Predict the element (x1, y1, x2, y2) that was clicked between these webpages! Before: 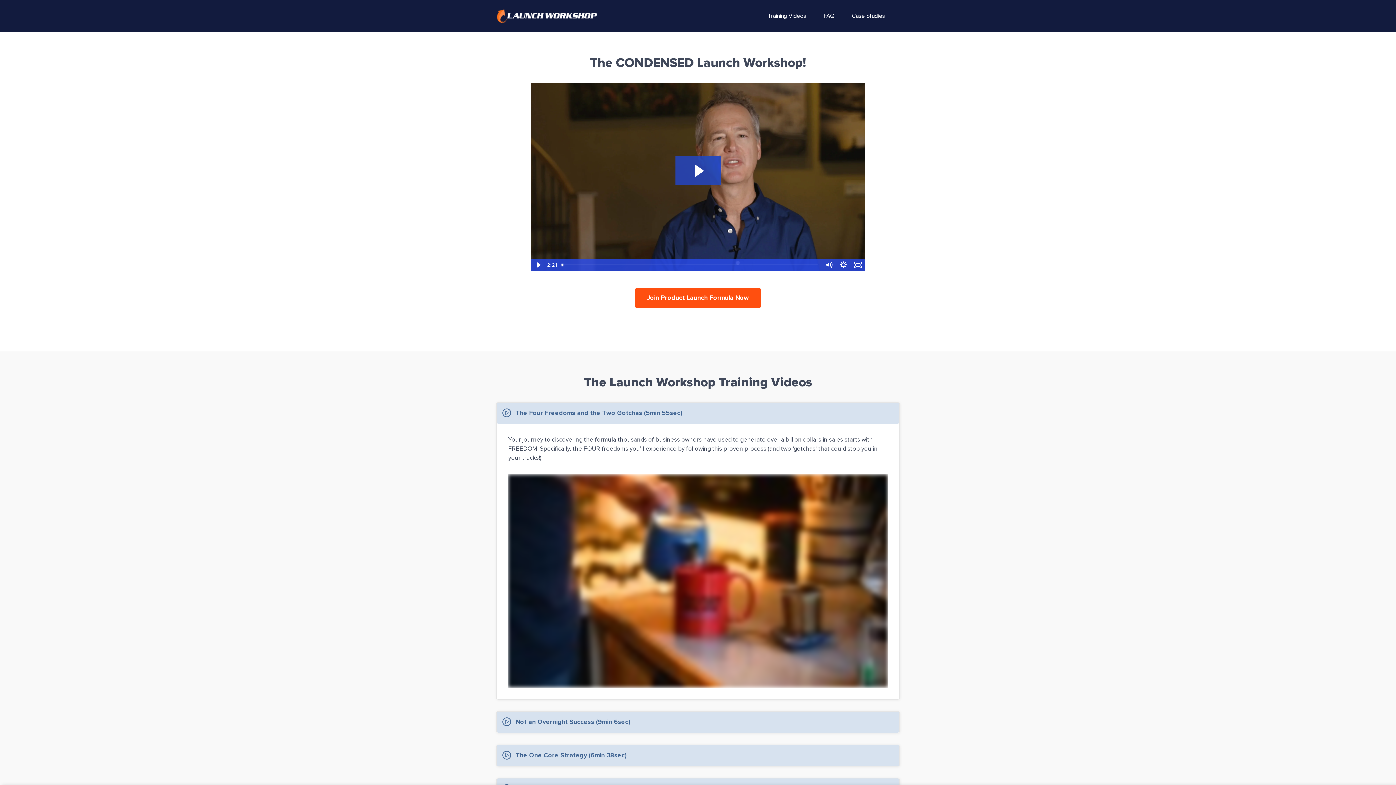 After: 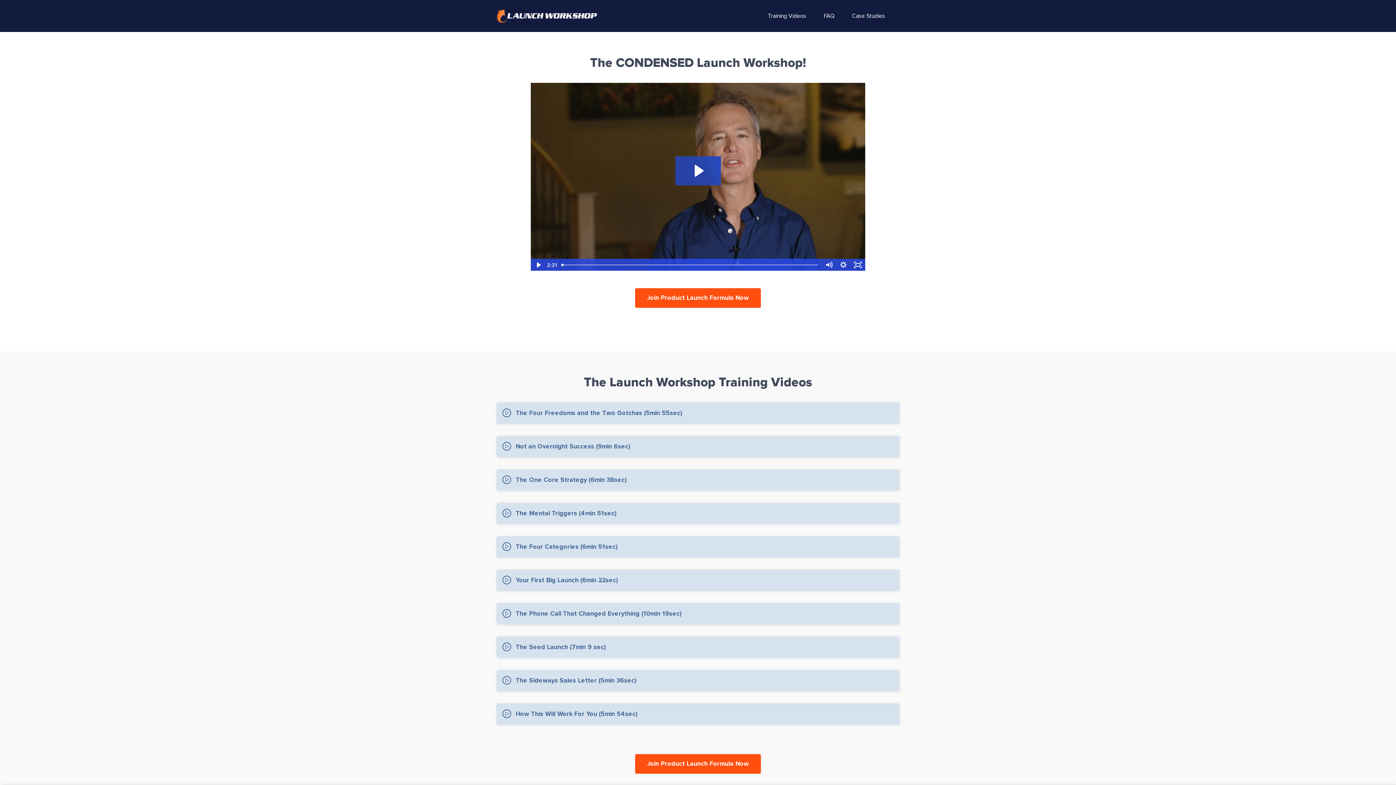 Action: bbox: (502, 408, 893, 418) label: The Four Freedoms and the Two Gotchas (5min 55sec)